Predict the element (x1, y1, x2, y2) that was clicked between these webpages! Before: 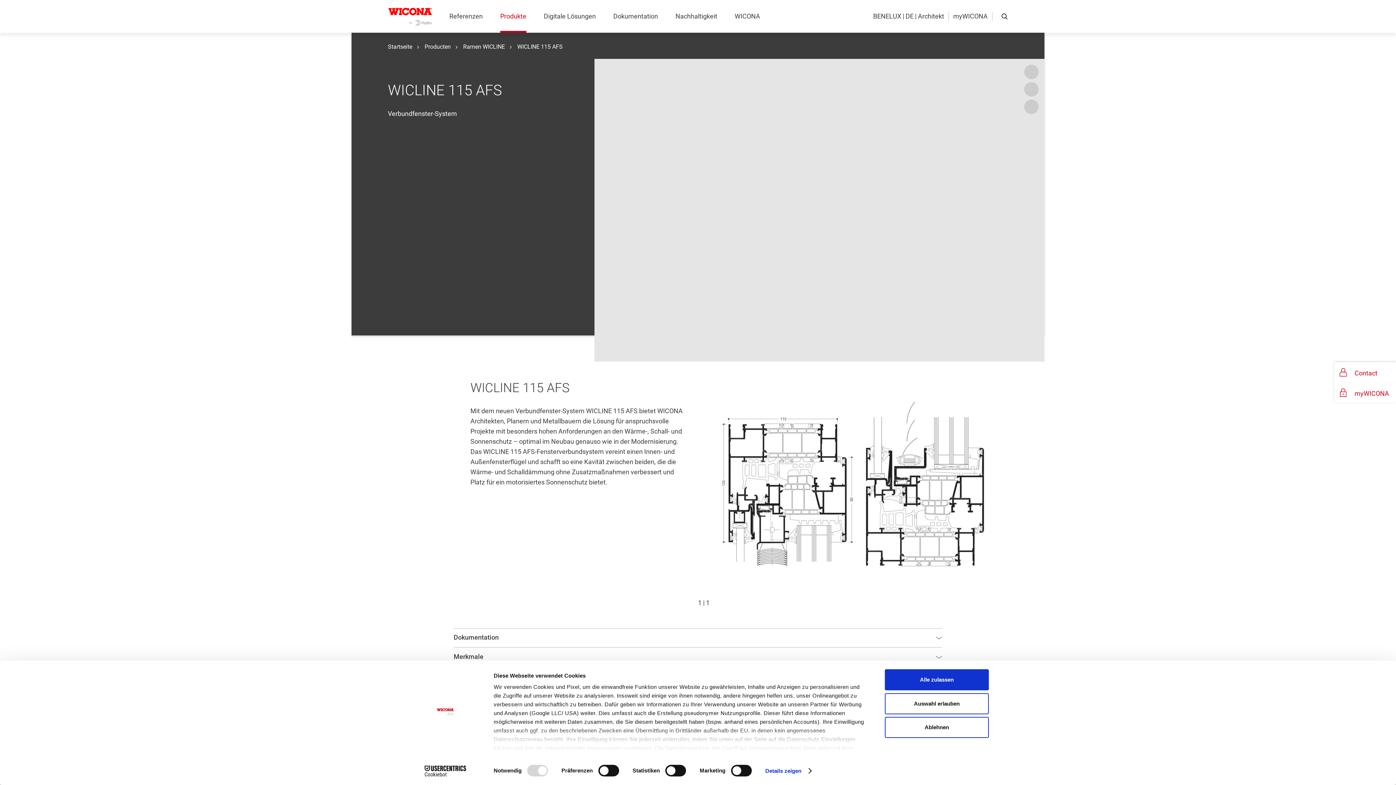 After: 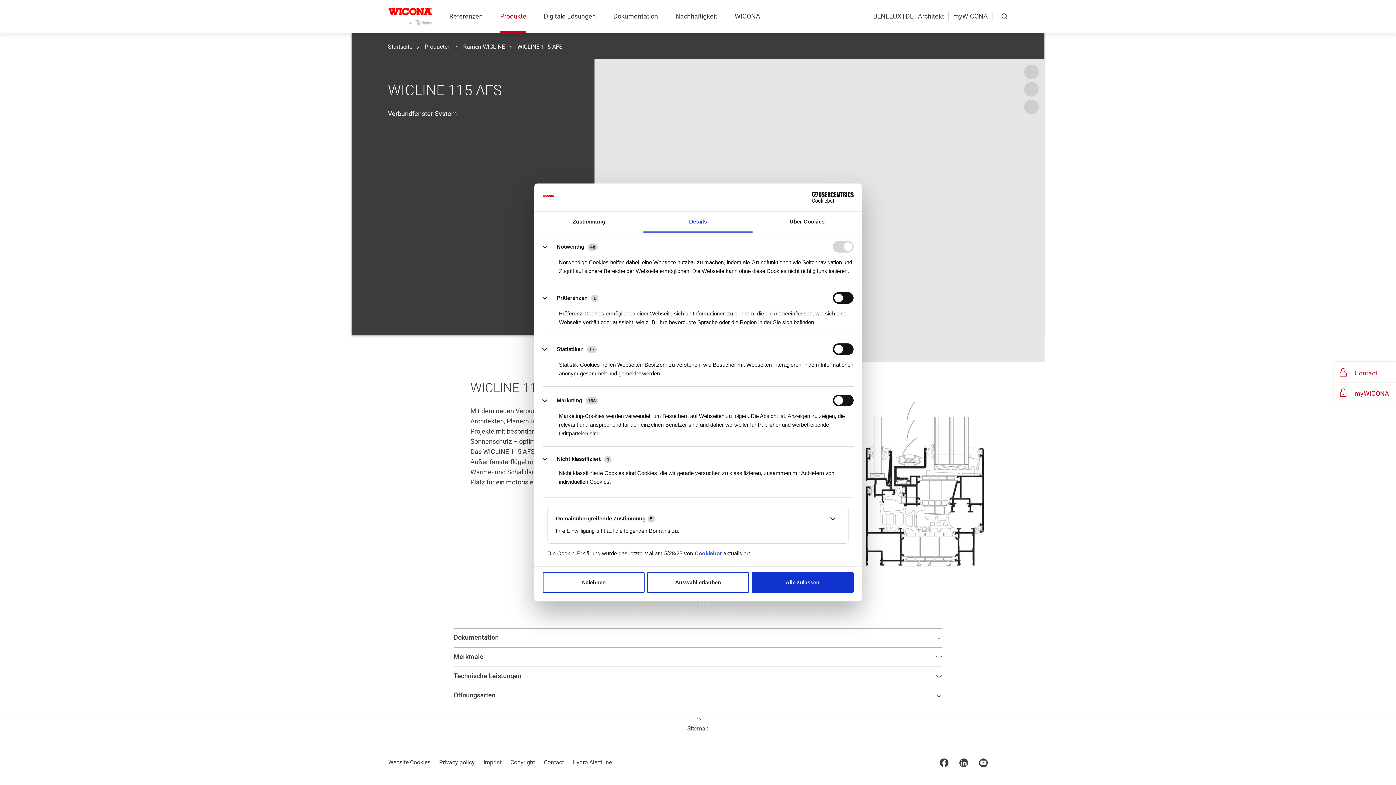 Action: bbox: (765, 765, 811, 776) label: Details zeigen